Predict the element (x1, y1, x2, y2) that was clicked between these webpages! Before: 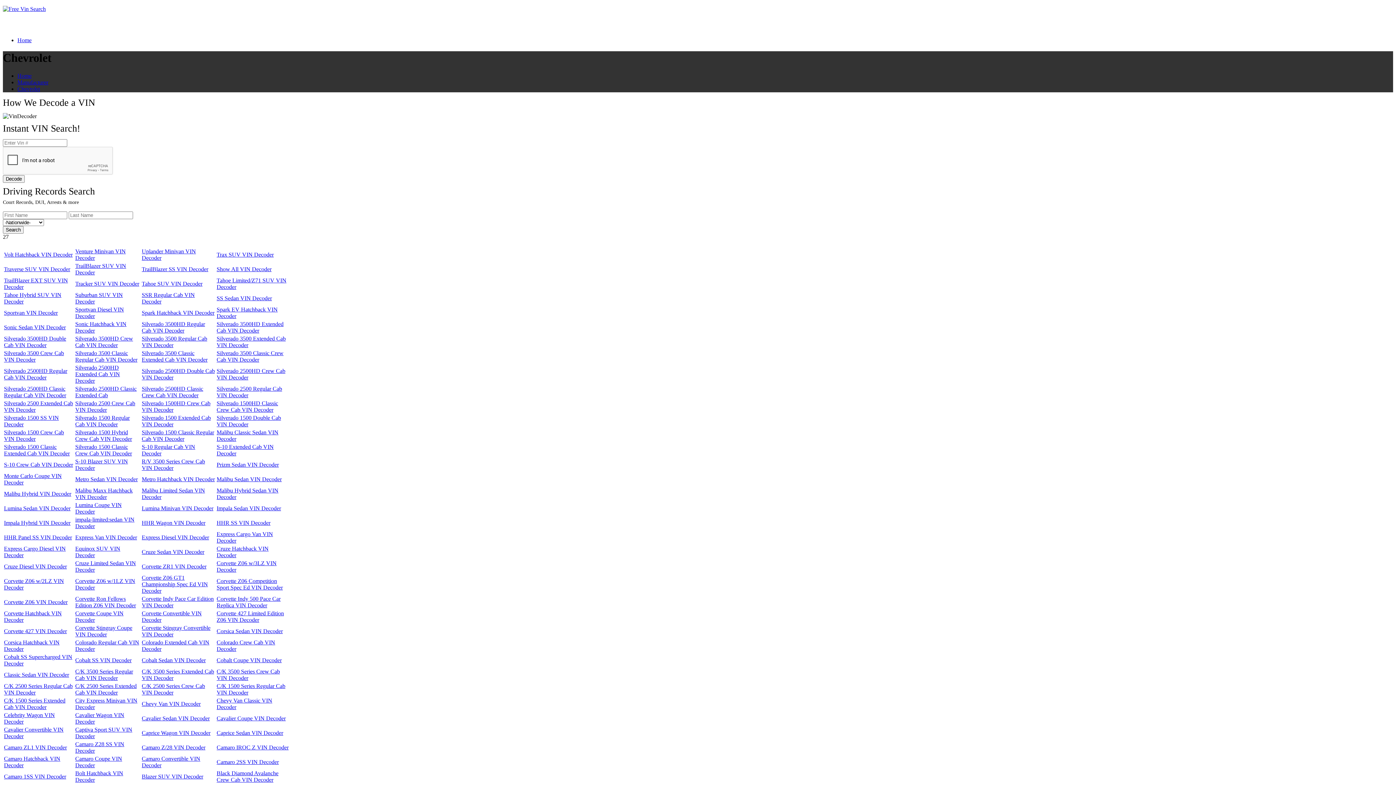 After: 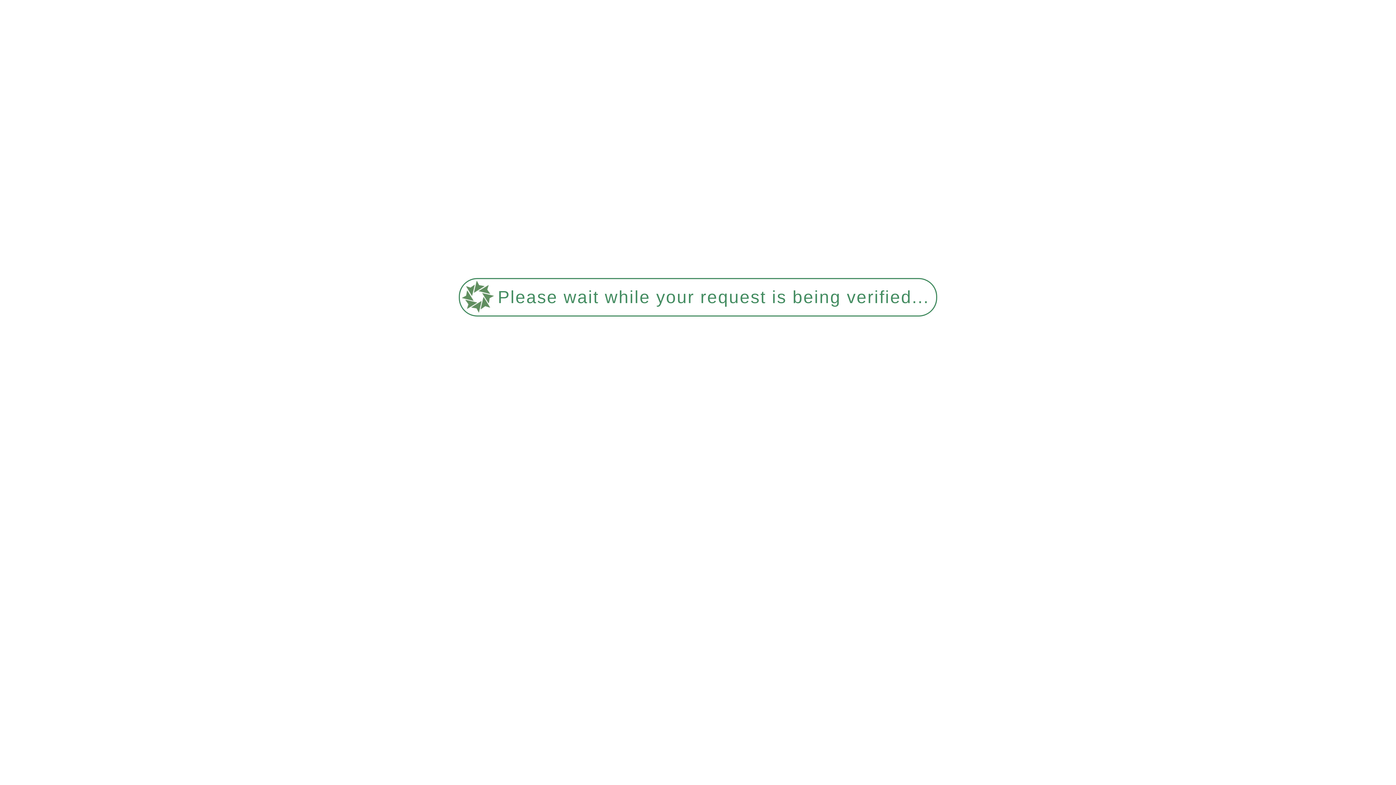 Action: label: C/K 2500 Series Extended Cab VIN Decoder bbox: (75, 683, 136, 695)